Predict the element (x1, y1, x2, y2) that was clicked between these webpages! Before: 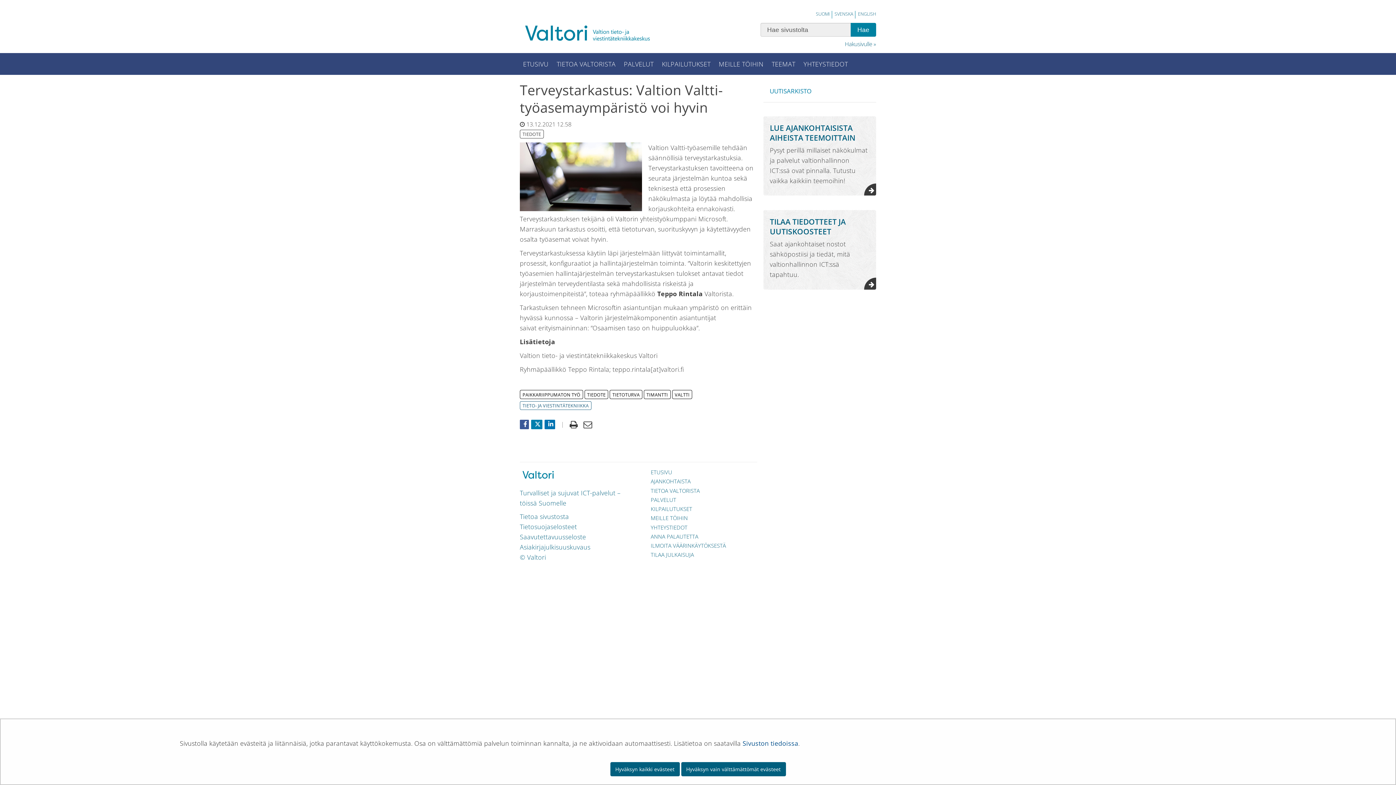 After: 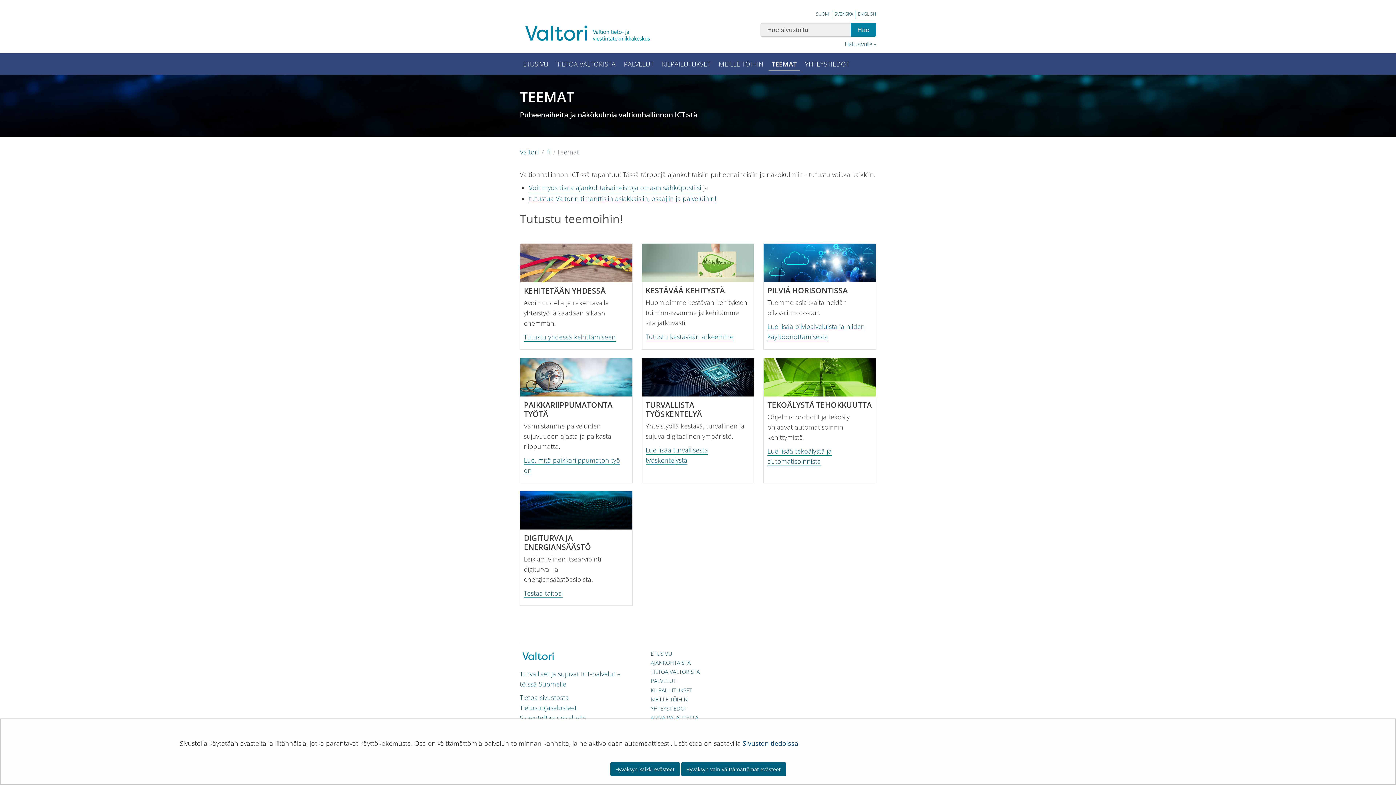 Action: bbox: (770, 122, 855, 142) label: LUE AJANKOHTAISISTA AIHEISTA TEEMOITTAIN